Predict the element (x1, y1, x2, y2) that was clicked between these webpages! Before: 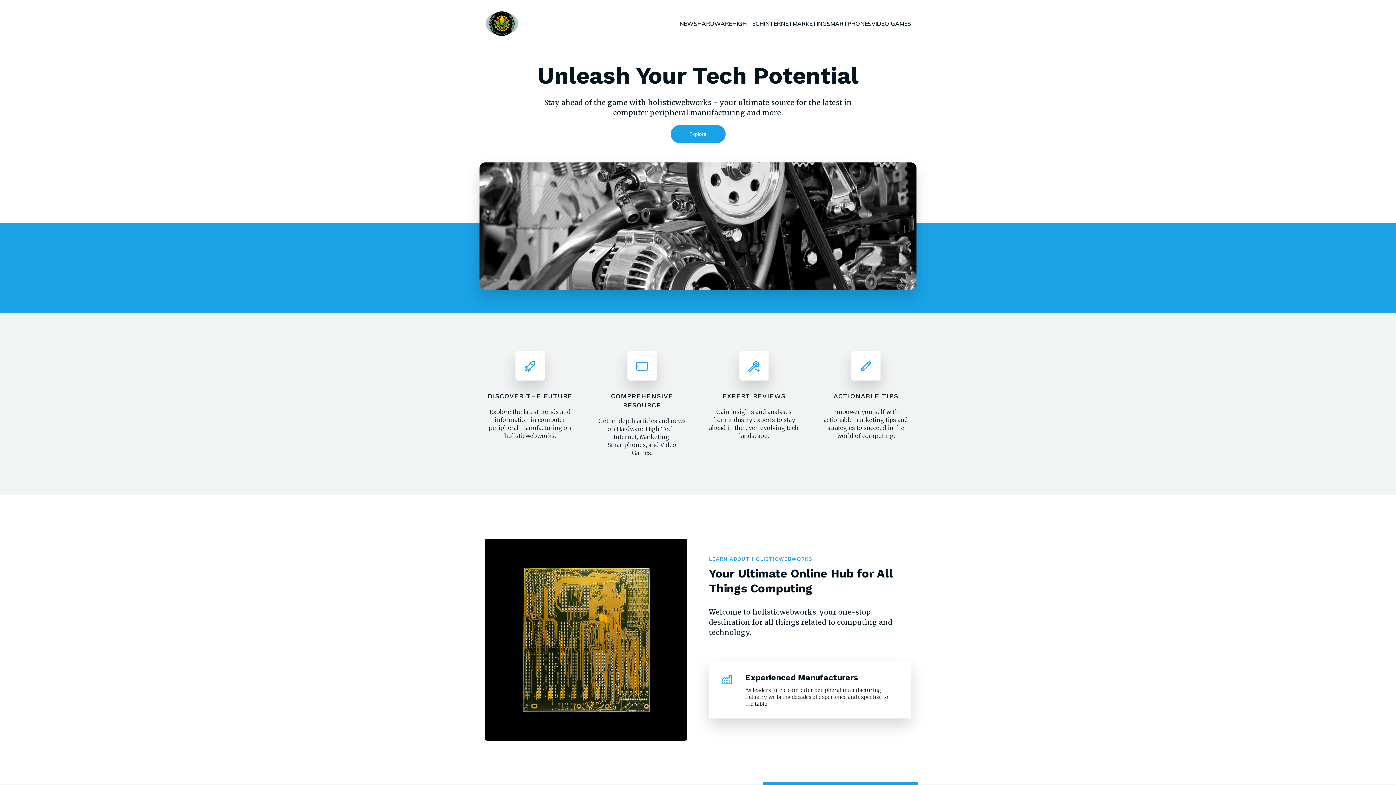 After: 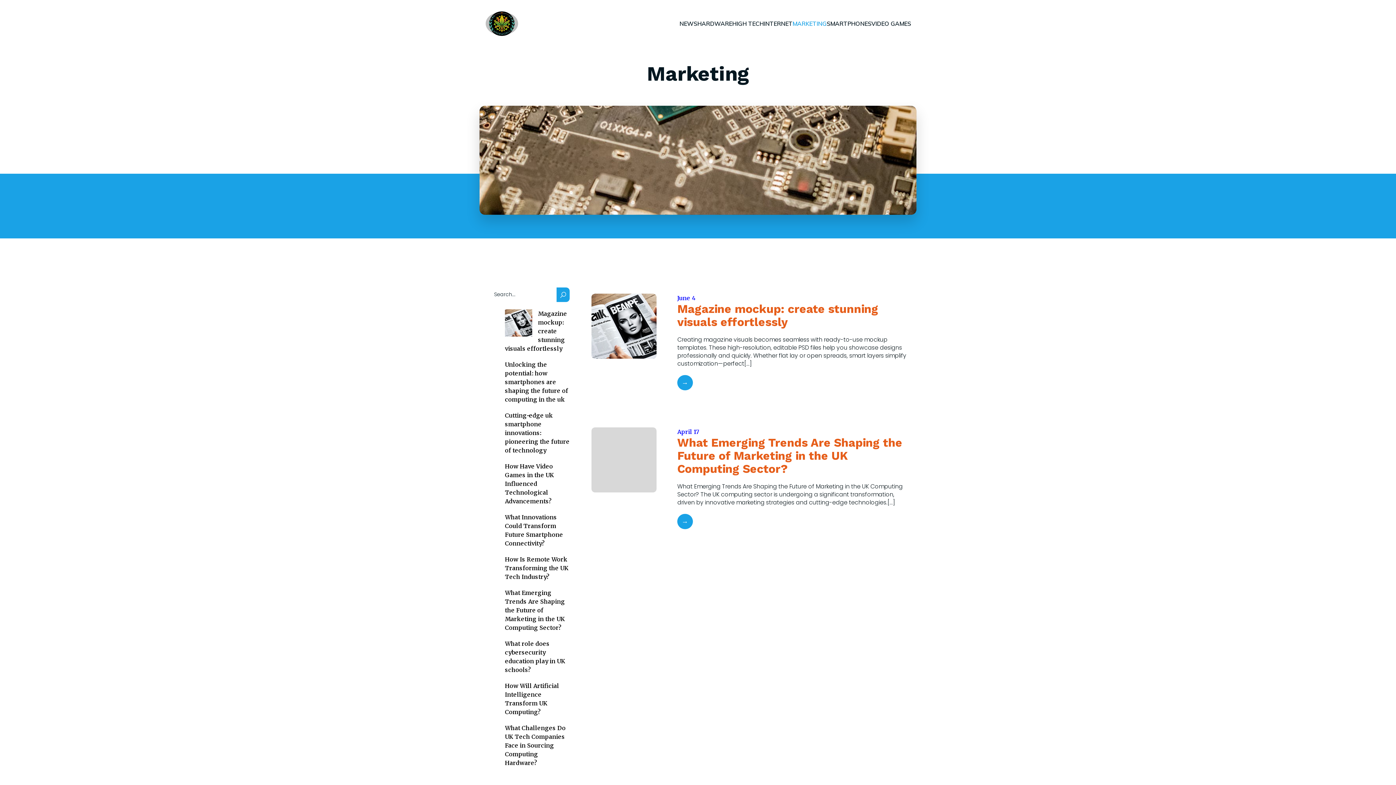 Action: label: MARKETING bbox: (792, 15, 826, 31)